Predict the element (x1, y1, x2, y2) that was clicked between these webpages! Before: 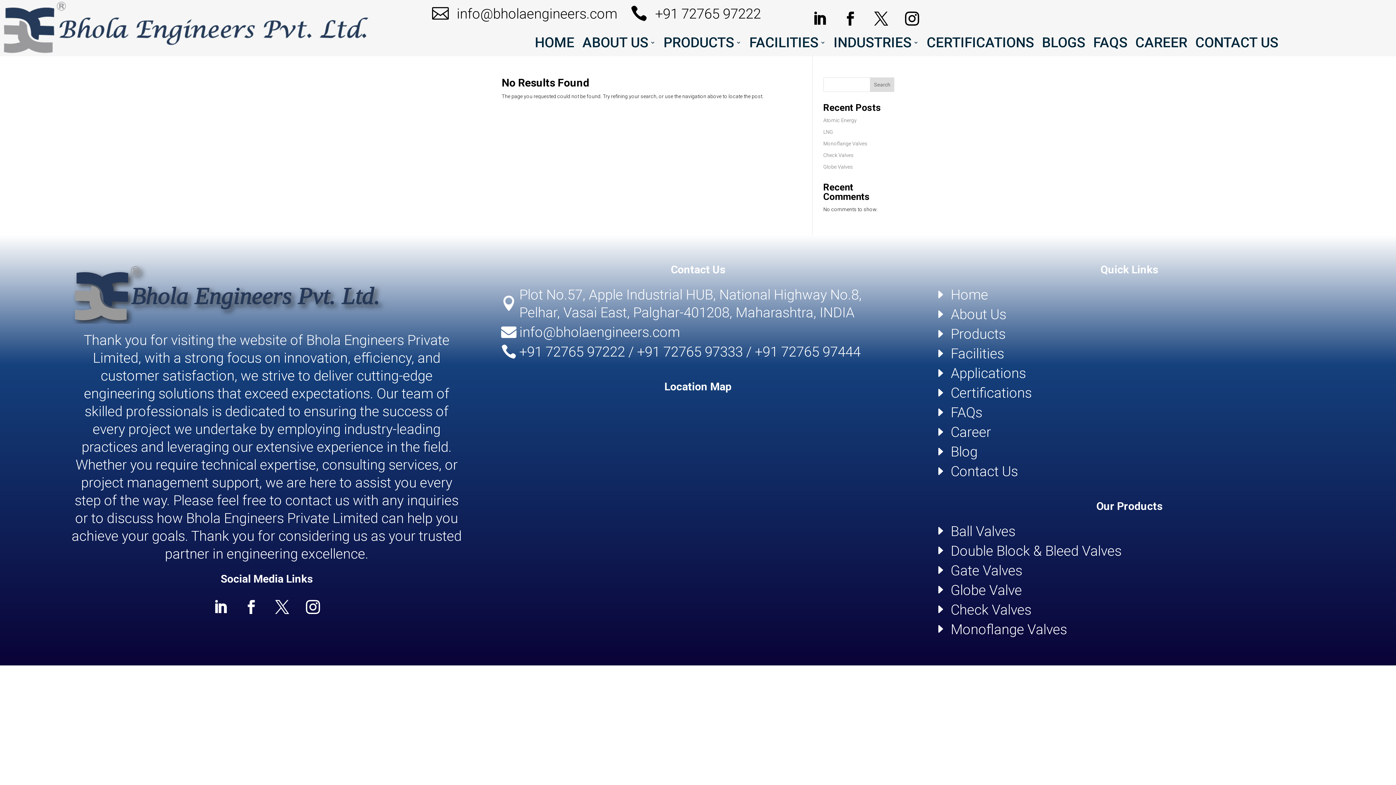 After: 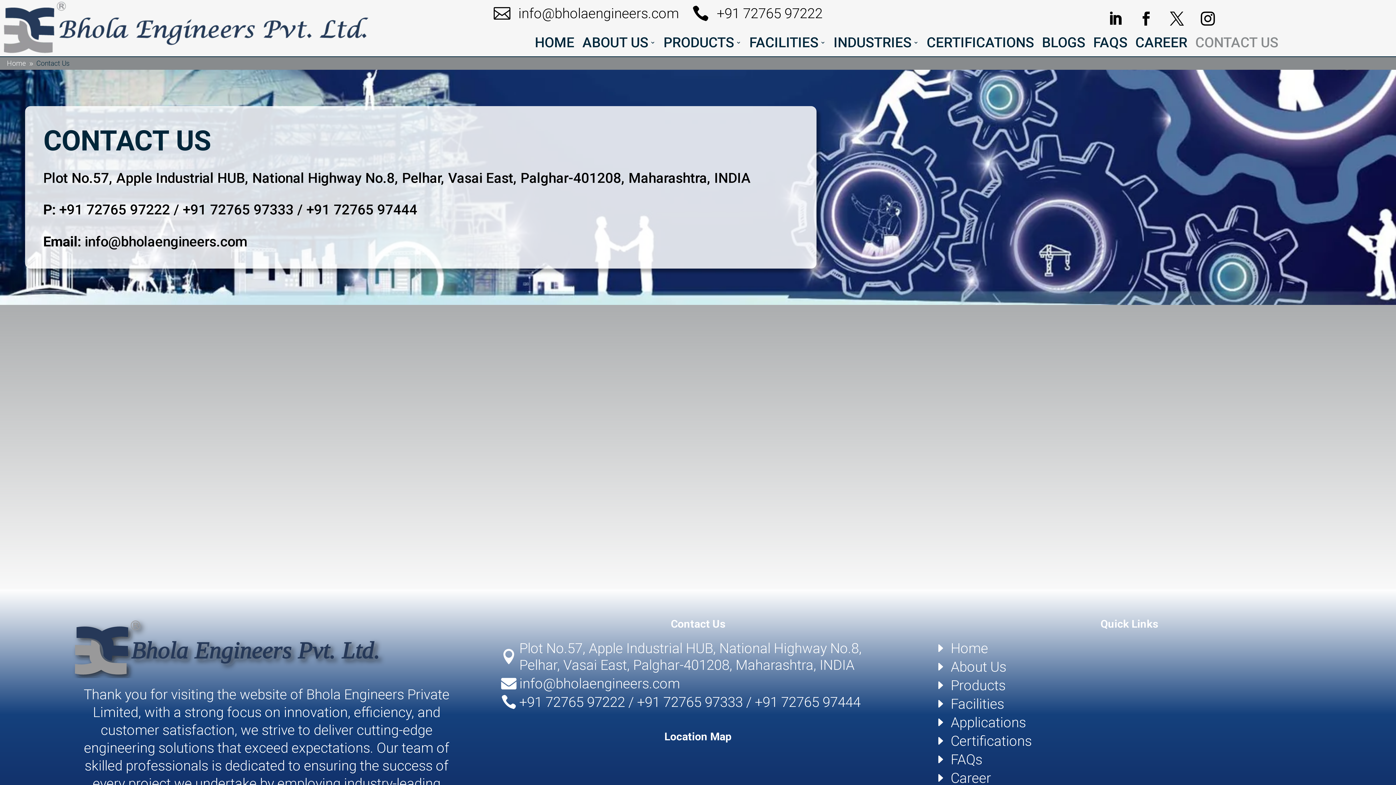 Action: label: CONTACT US bbox: (1195, 40, 1278, 48)